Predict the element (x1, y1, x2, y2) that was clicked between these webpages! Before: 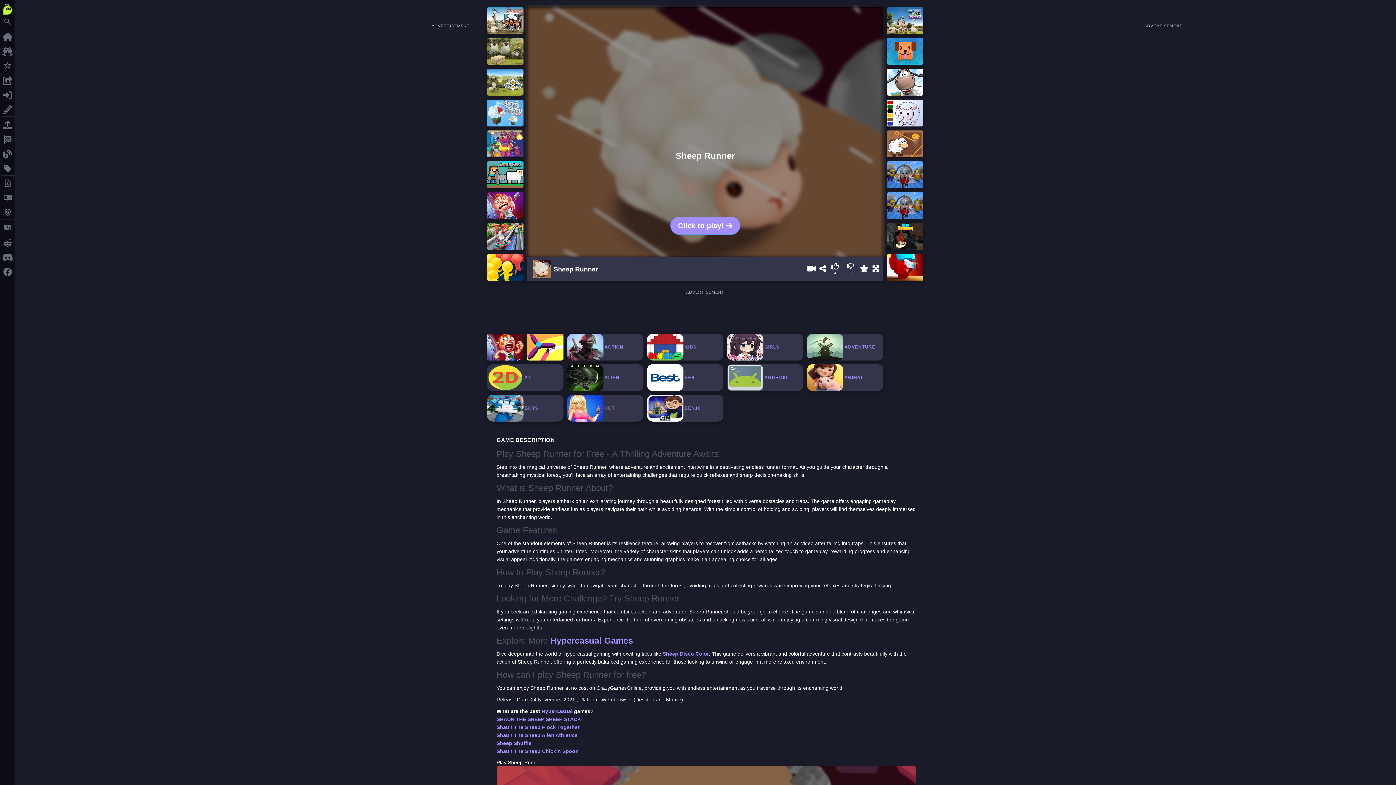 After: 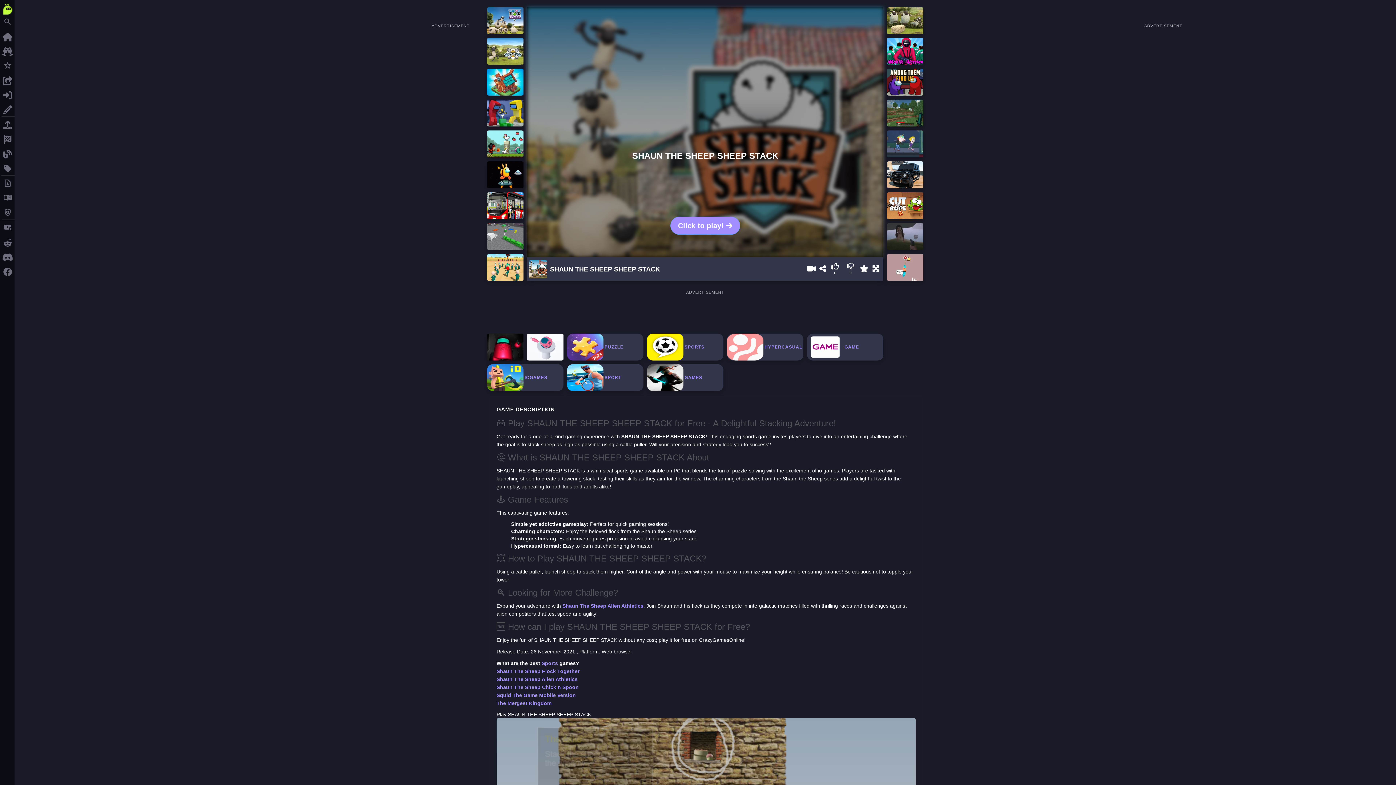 Action: bbox: (487, 16, 523, 21)